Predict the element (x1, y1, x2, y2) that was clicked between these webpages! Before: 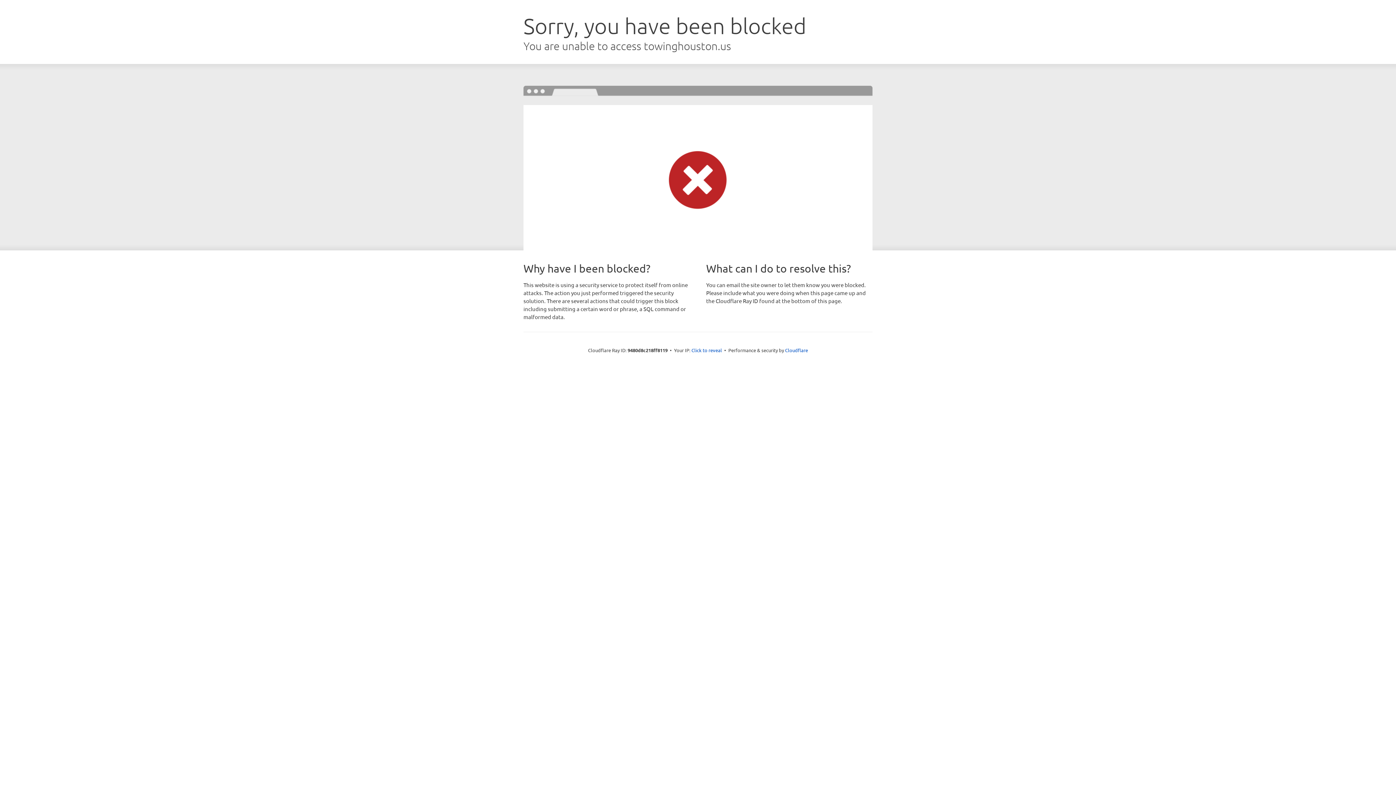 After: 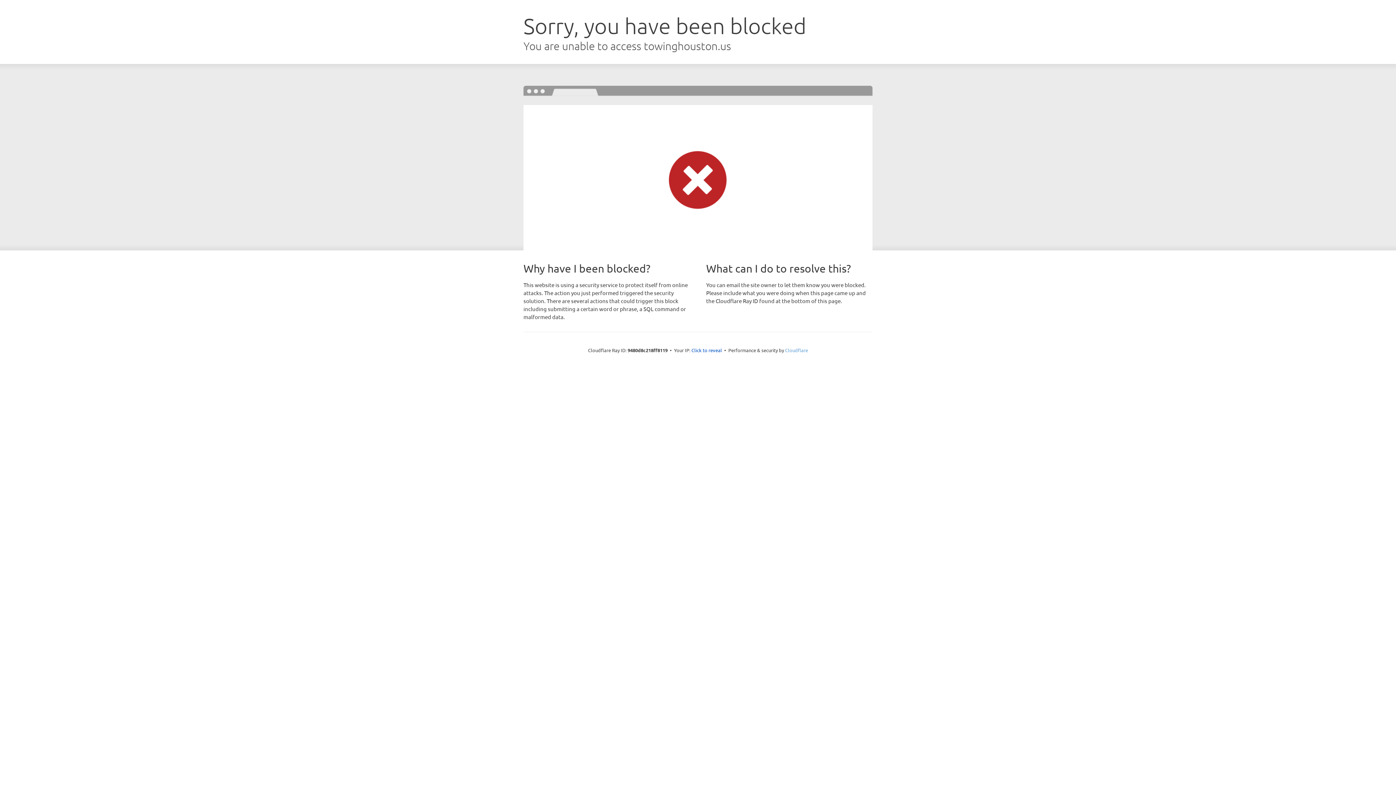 Action: bbox: (785, 347, 808, 353) label: Cloudflare